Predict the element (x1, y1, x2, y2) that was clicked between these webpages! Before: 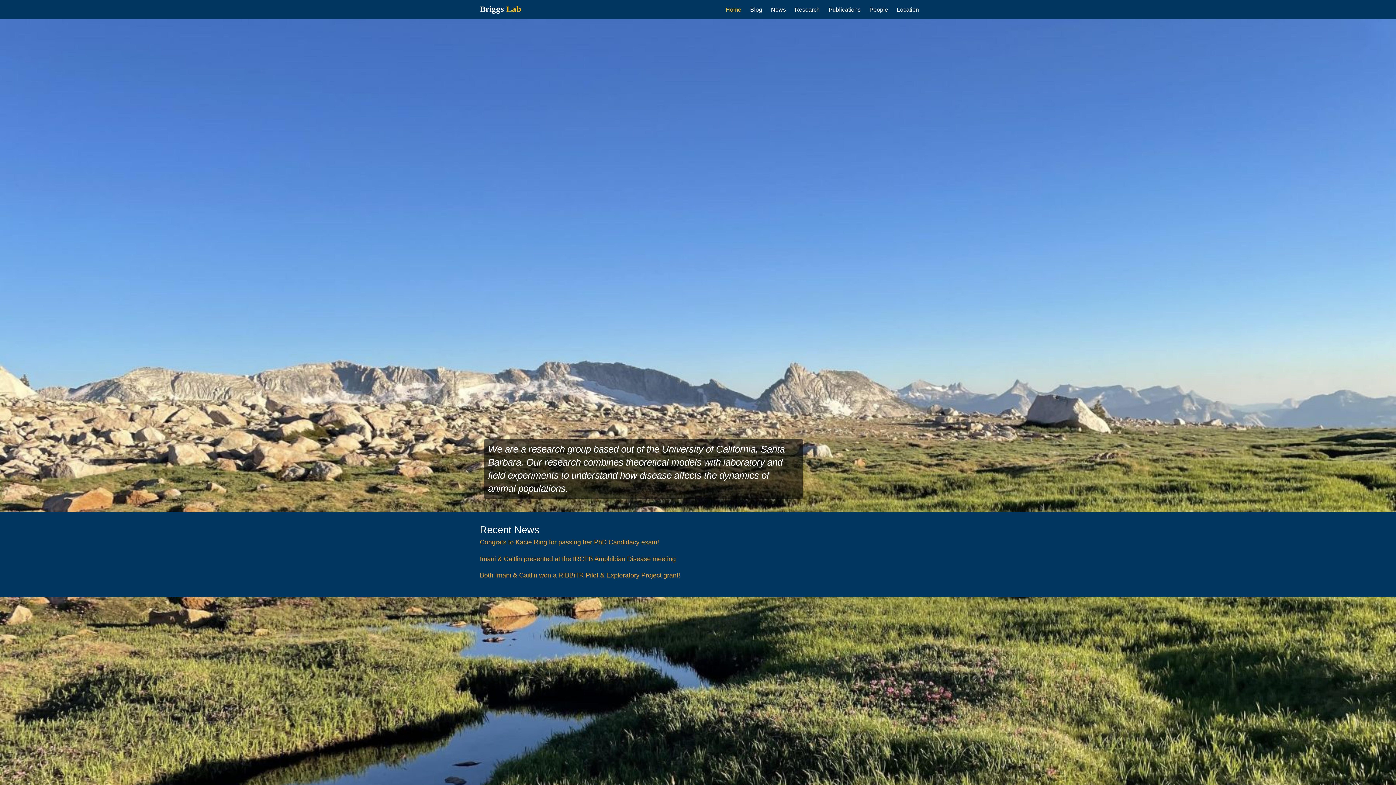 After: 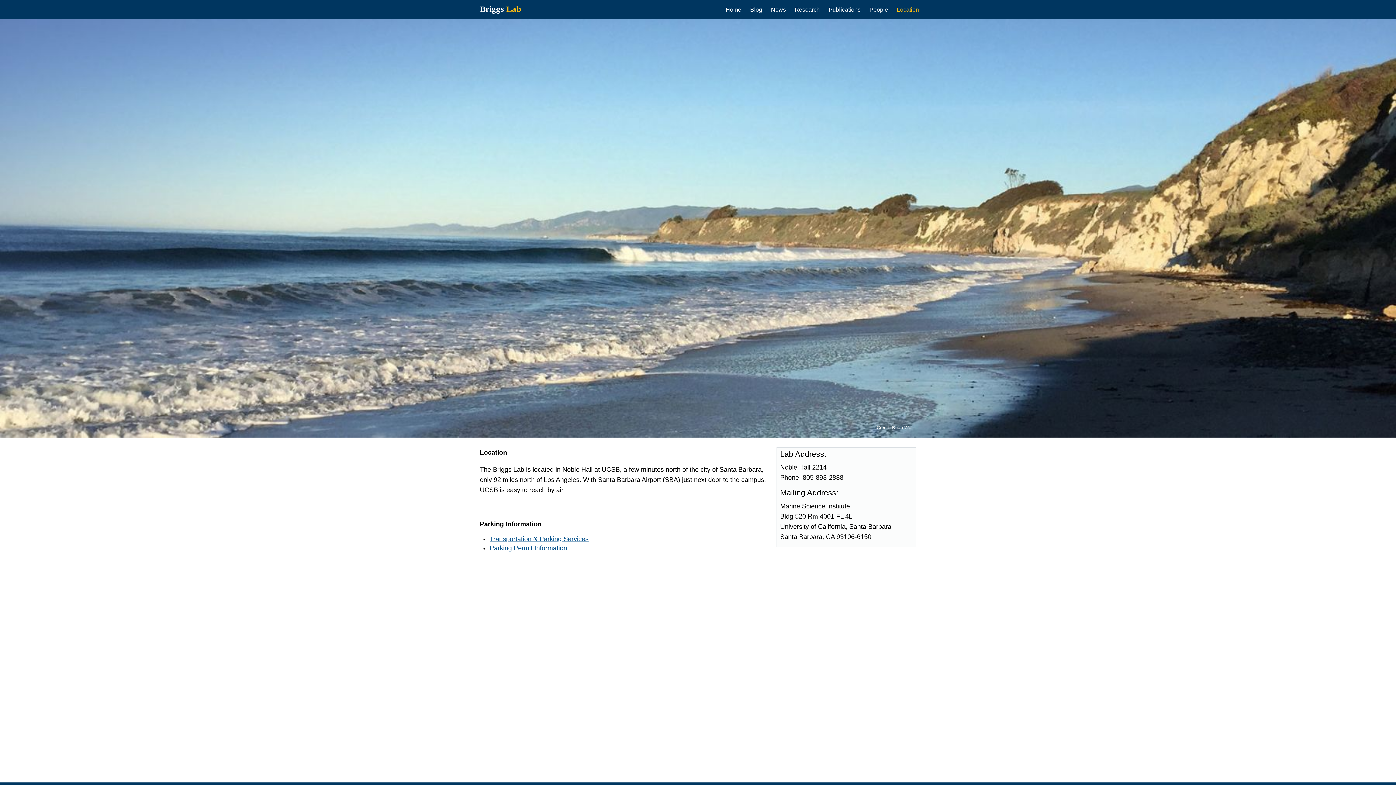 Action: bbox: (897, 5, 919, 13) label: Location